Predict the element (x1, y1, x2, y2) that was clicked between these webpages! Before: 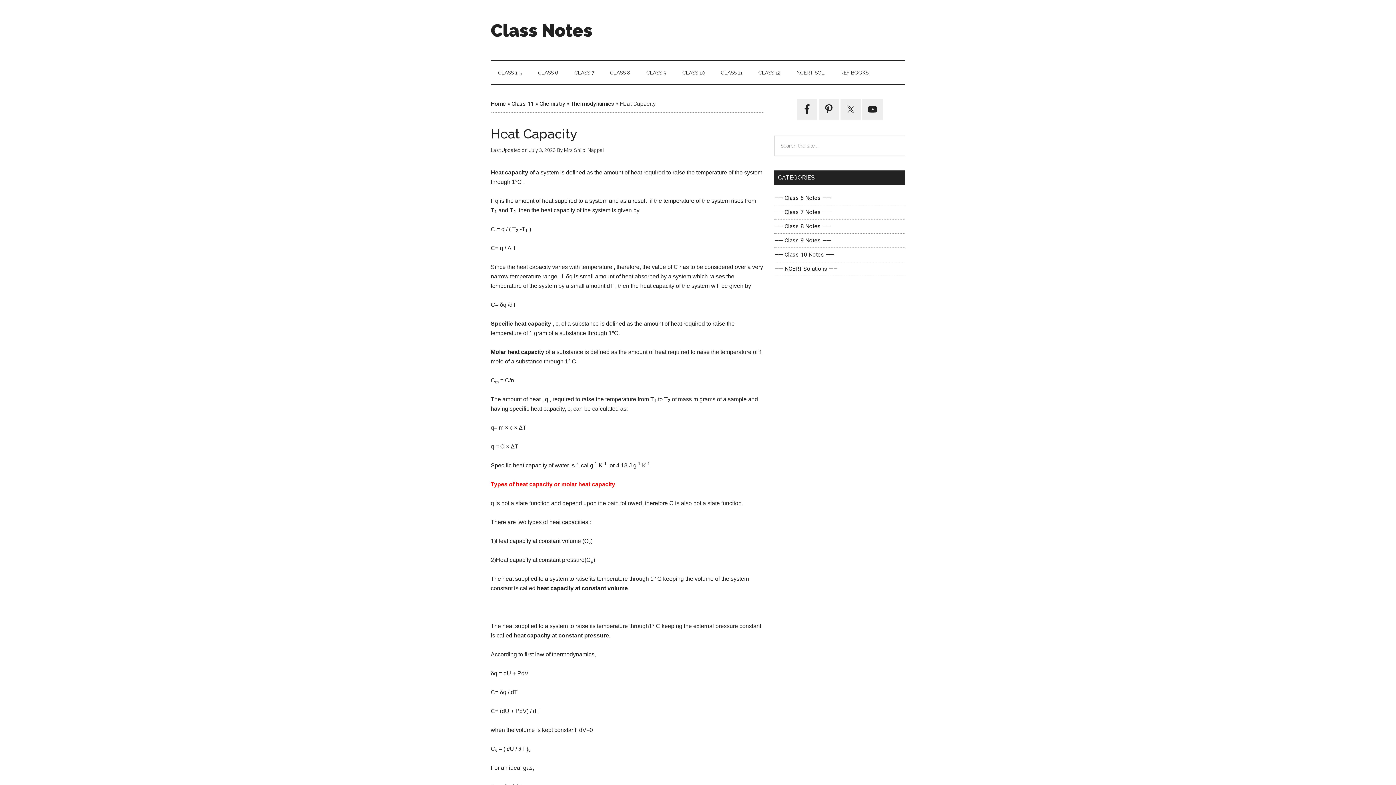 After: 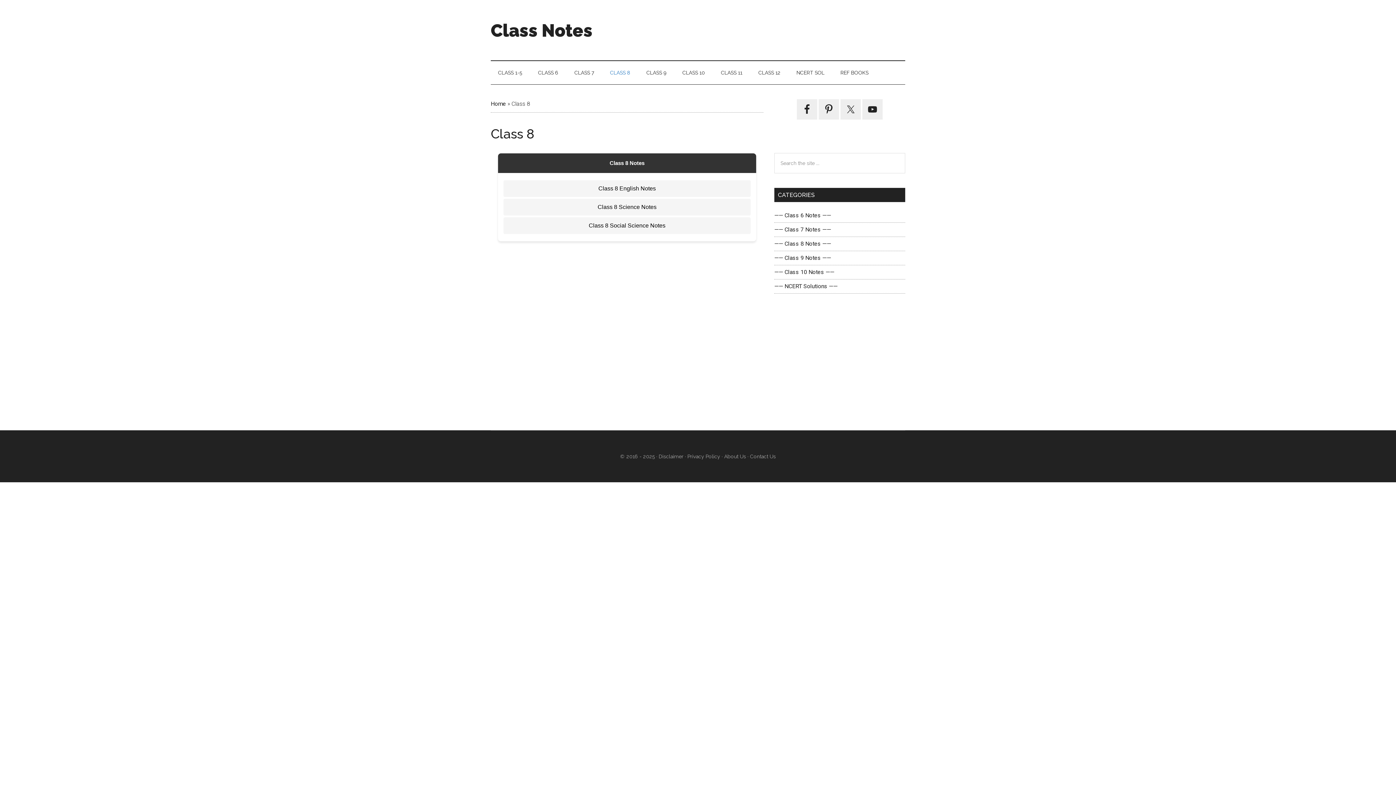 Action: label: CLASS 8 bbox: (602, 61, 637, 84)